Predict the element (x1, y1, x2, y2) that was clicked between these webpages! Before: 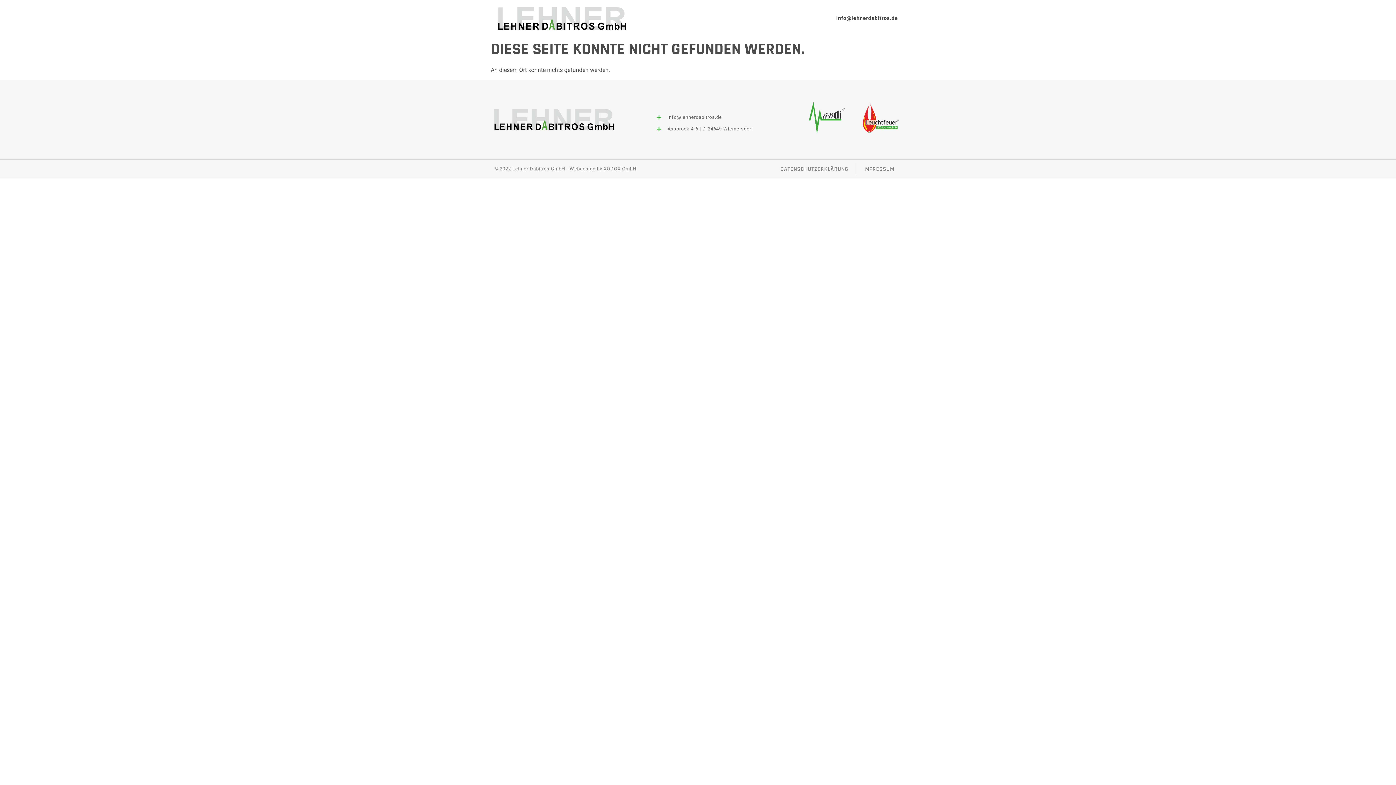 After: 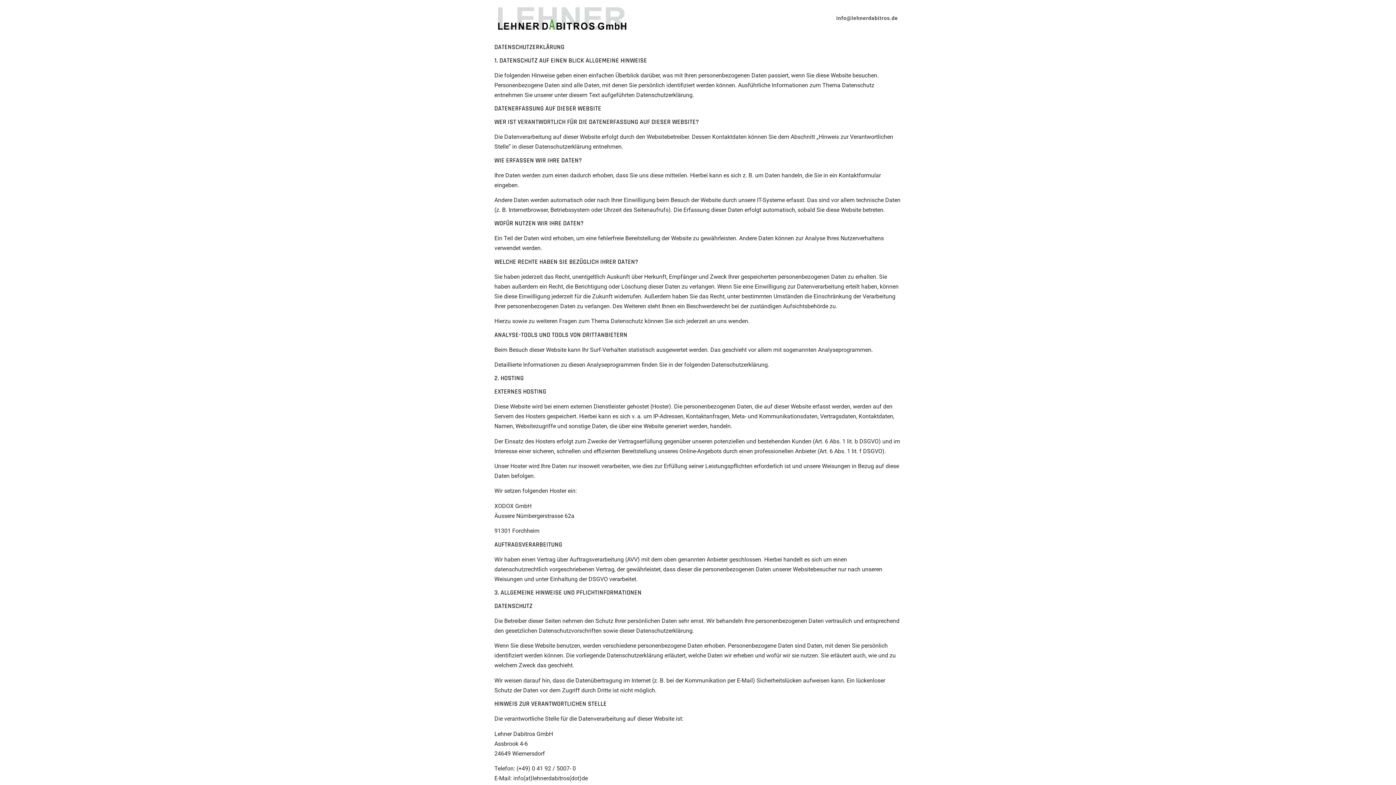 Action: label: DATENSCHUTZERKLÄRUNG bbox: (773, 162, 855, 175)